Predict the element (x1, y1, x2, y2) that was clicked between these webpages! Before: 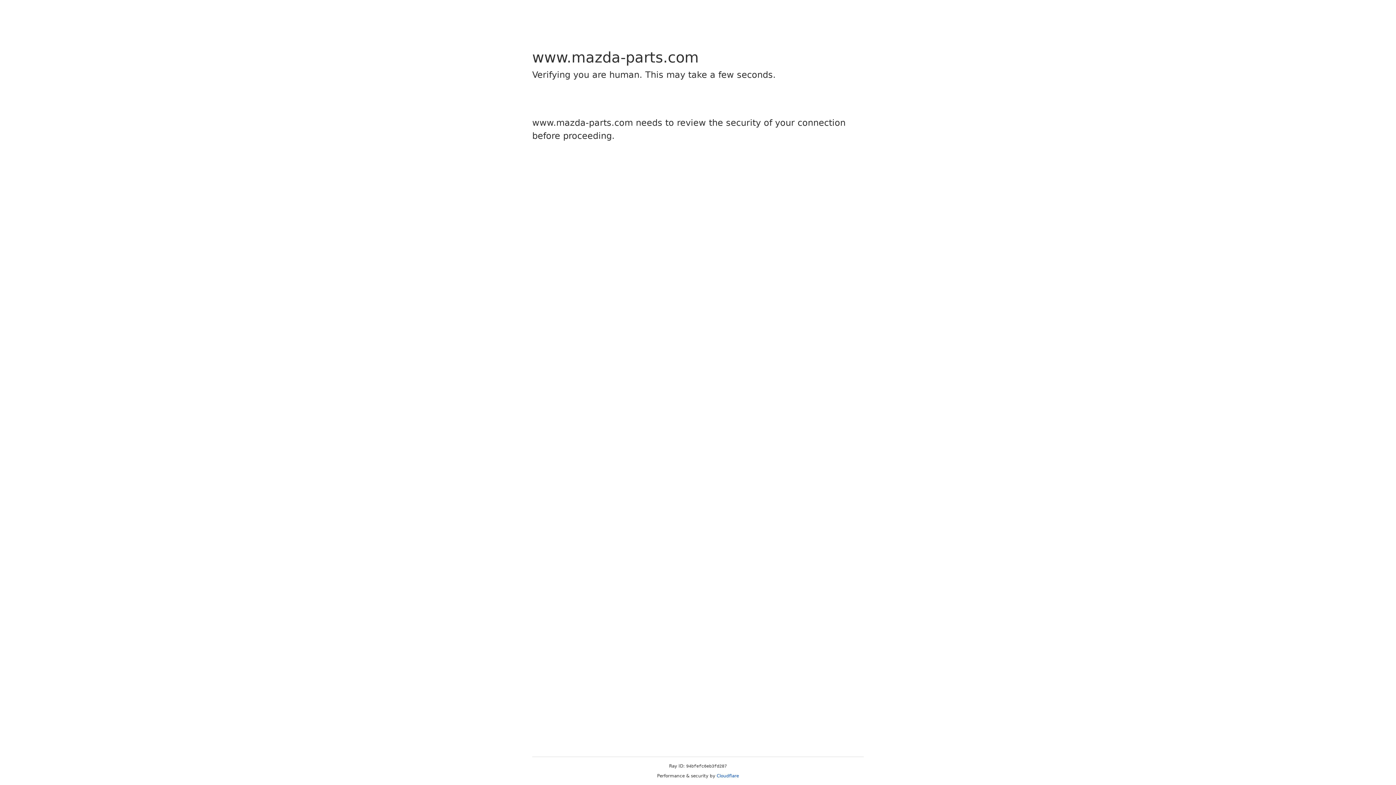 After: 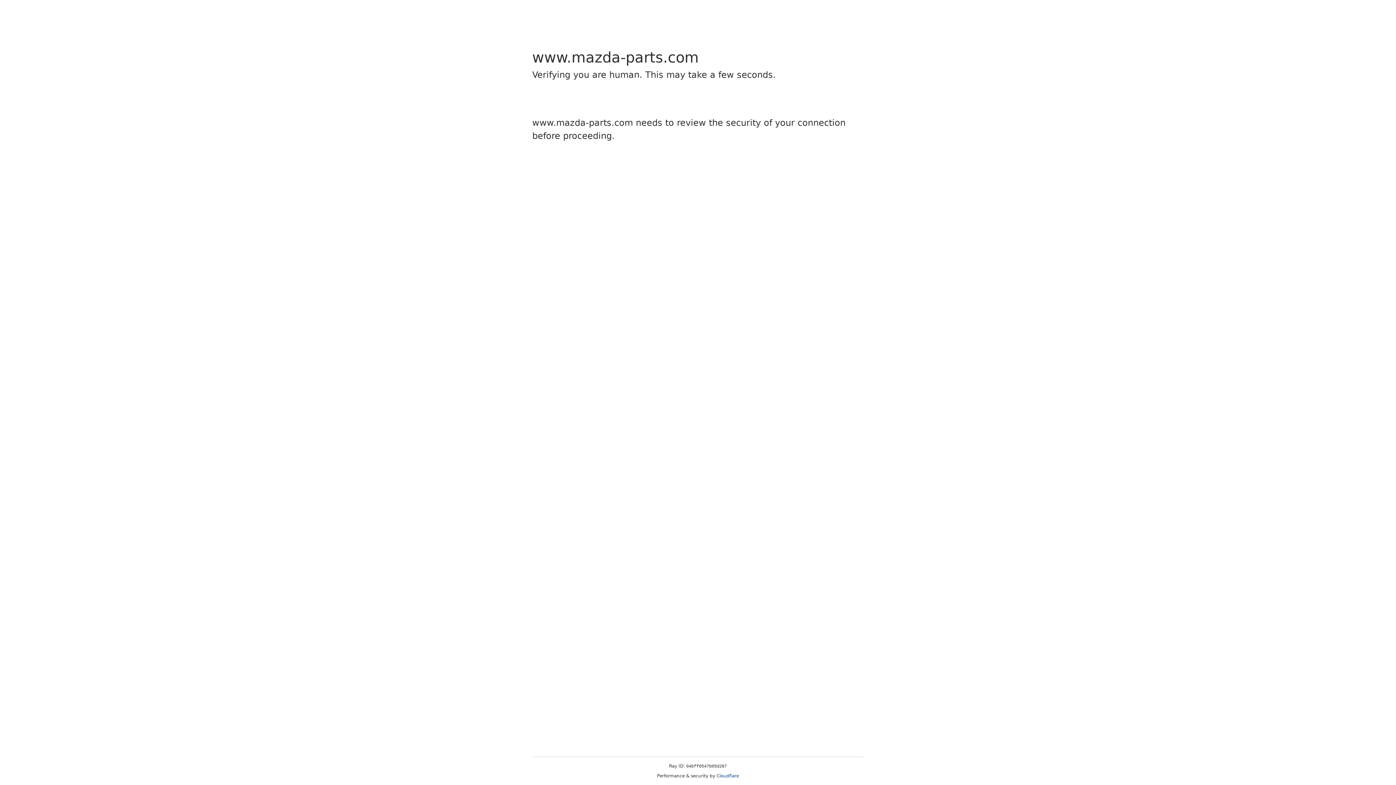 Action: label: Cloudflare bbox: (716, 773, 739, 778)